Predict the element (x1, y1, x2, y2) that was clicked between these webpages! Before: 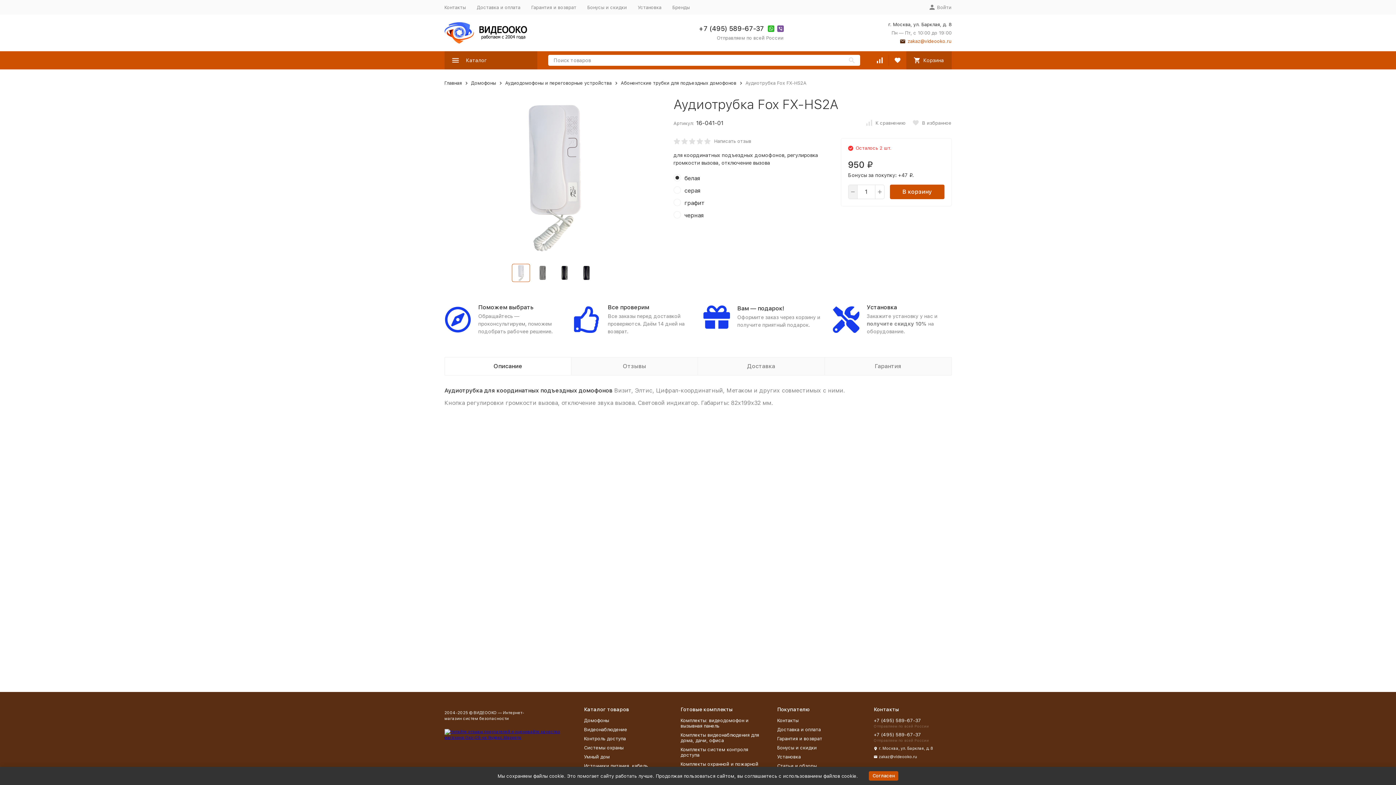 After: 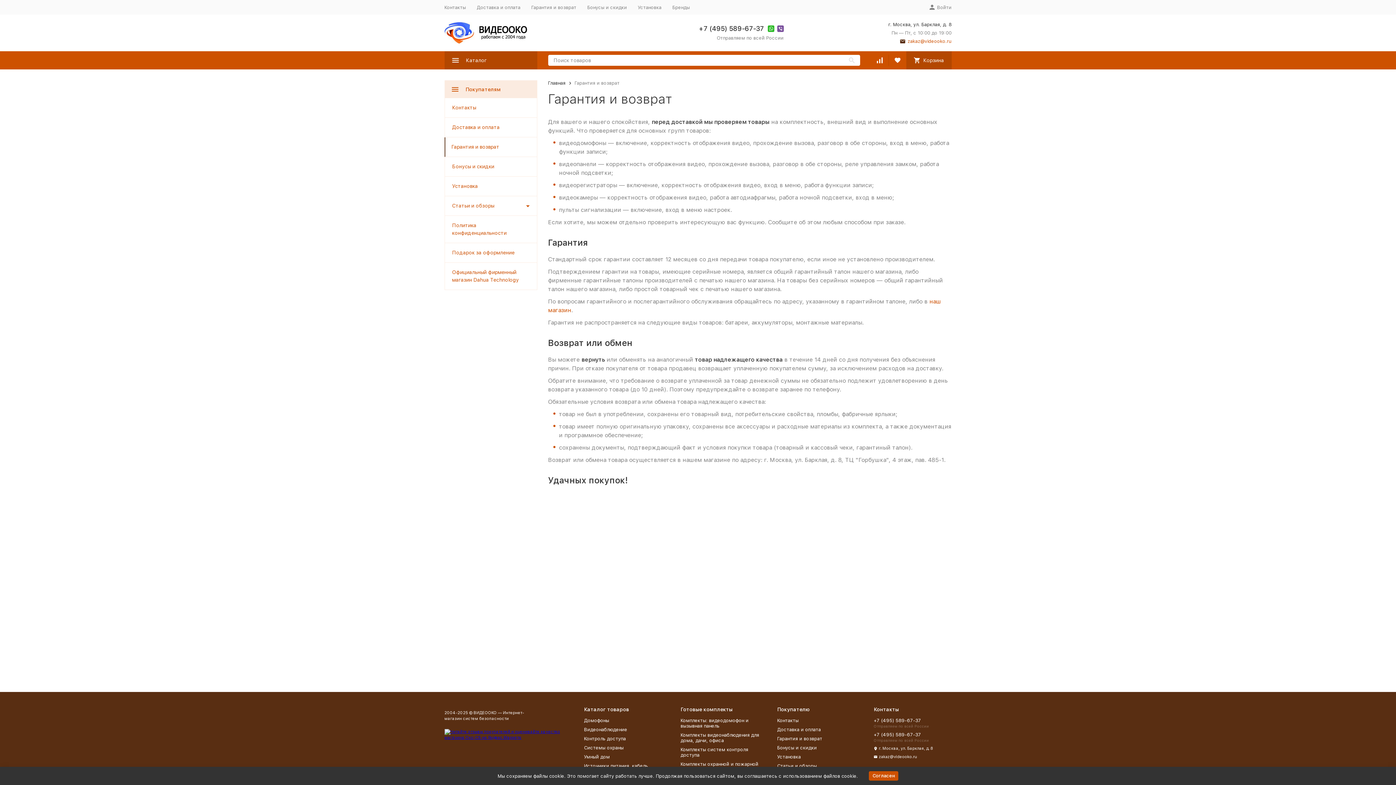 Action: label: Гарантия и возврат bbox: (531, 4, 576, 10)